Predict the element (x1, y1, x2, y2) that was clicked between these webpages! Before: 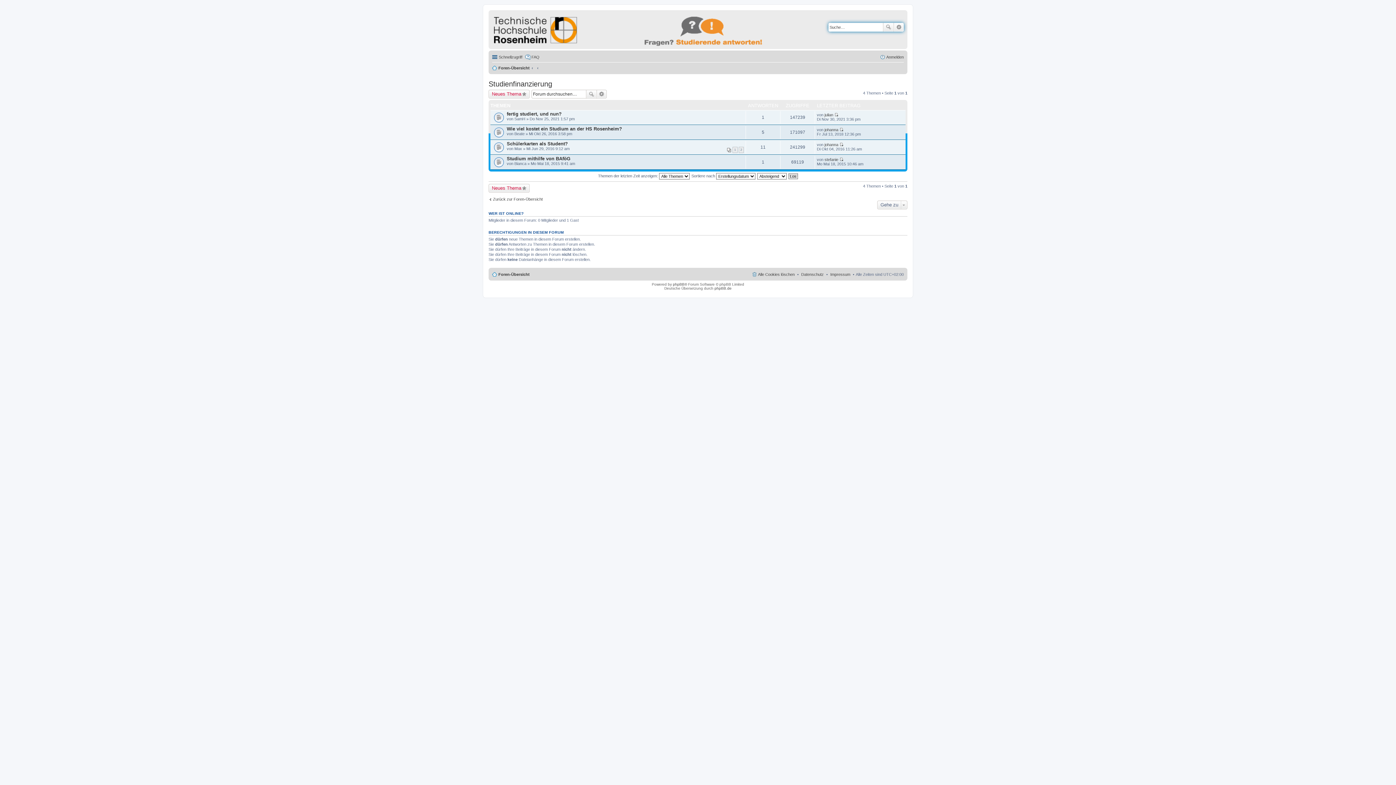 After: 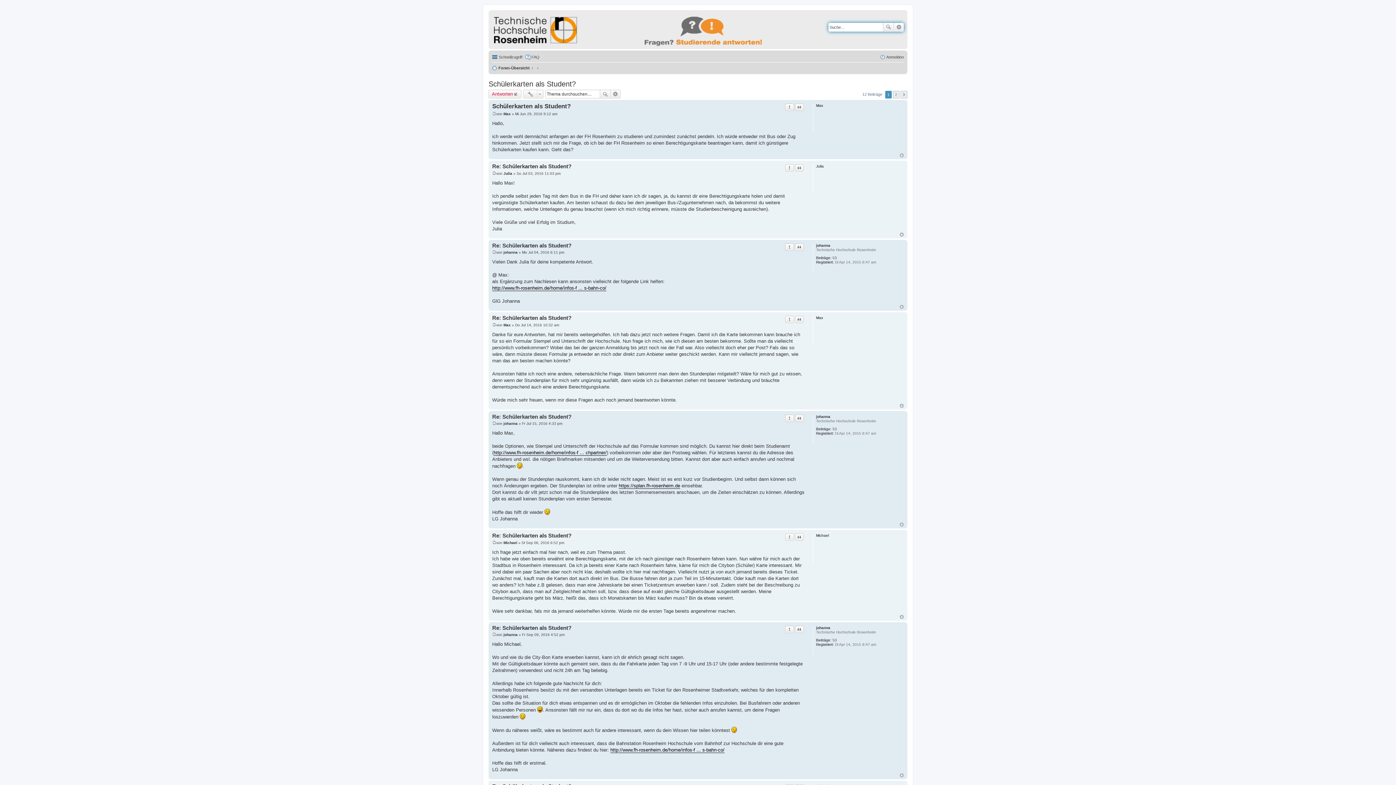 Action: label: Schülerkarten als Student? bbox: (506, 141, 568, 146)